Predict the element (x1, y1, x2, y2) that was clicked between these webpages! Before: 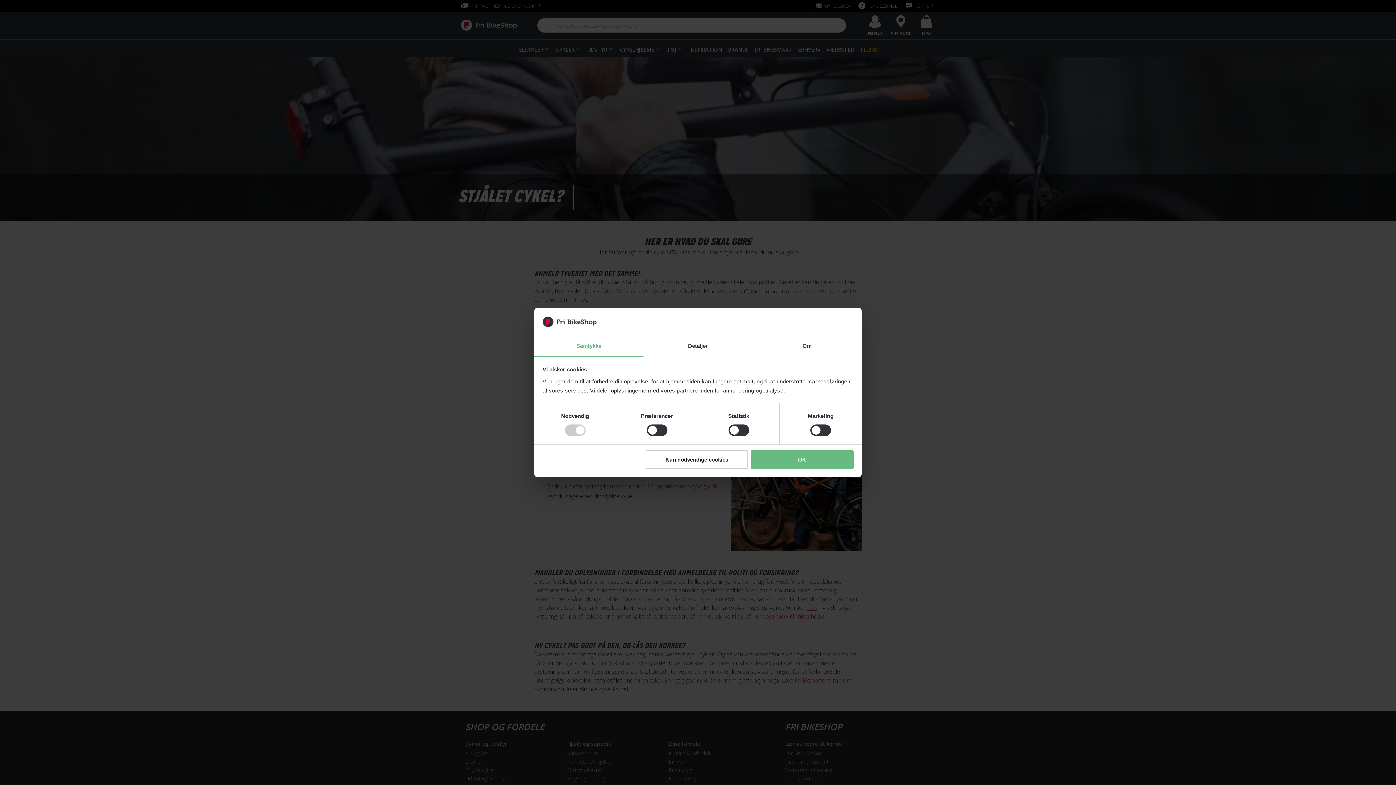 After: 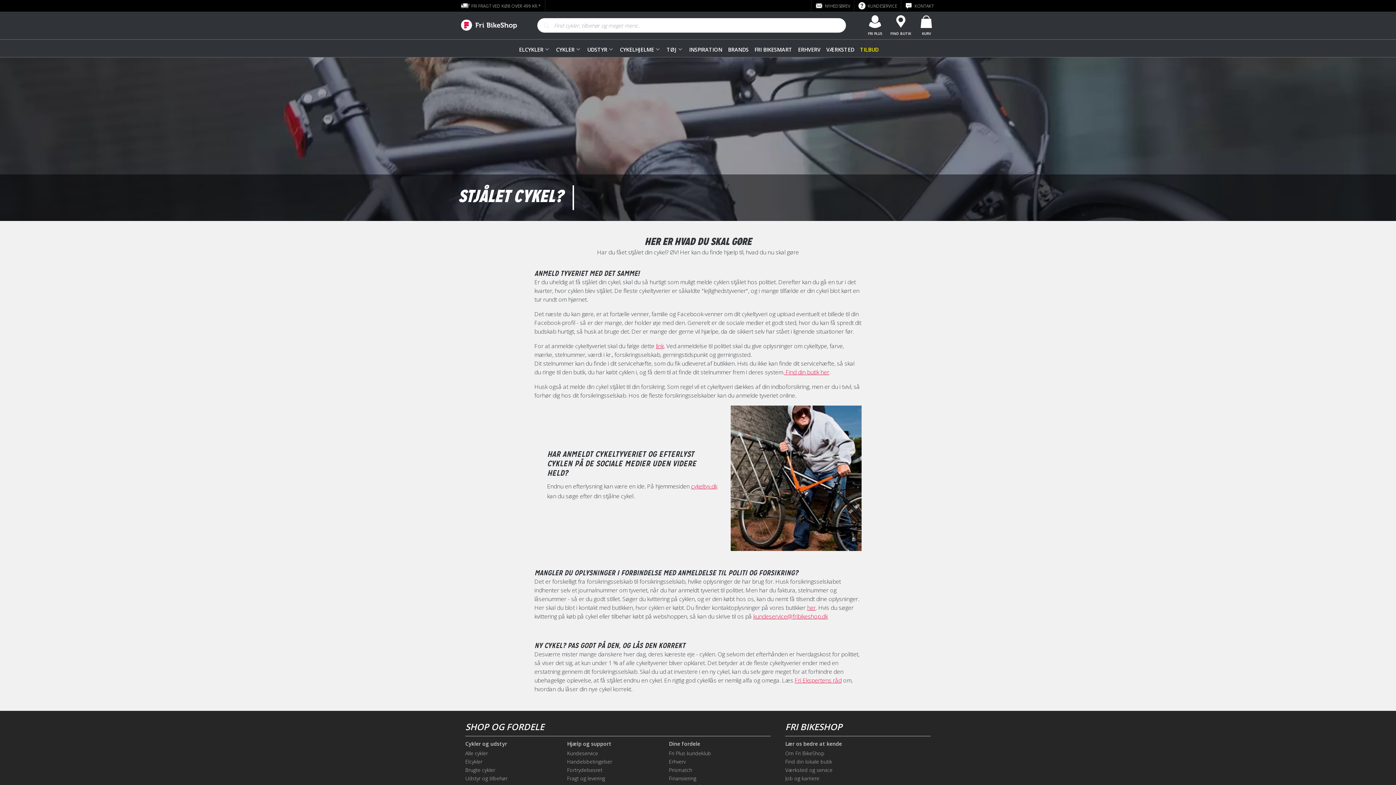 Action: label: Kun nødvendige cookies bbox: (645, 450, 748, 468)